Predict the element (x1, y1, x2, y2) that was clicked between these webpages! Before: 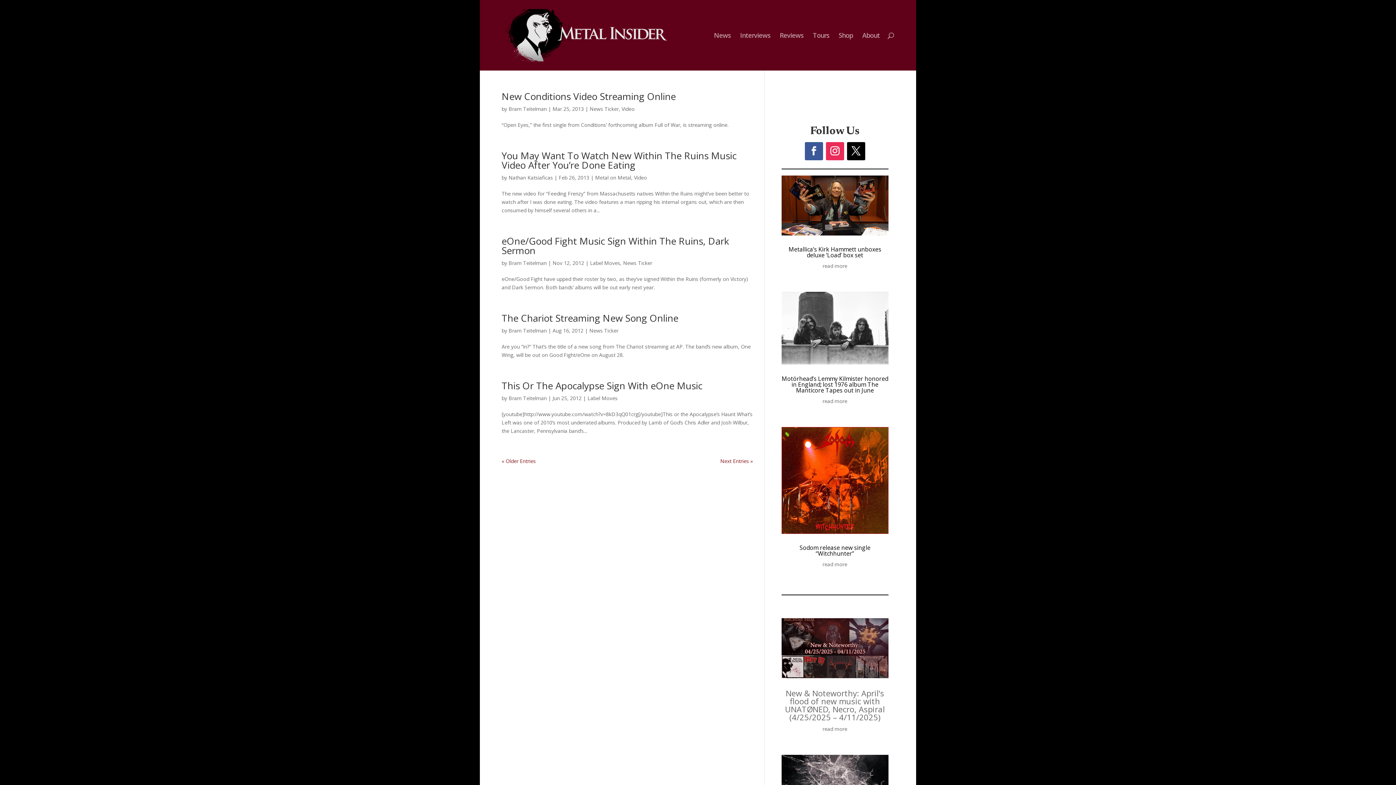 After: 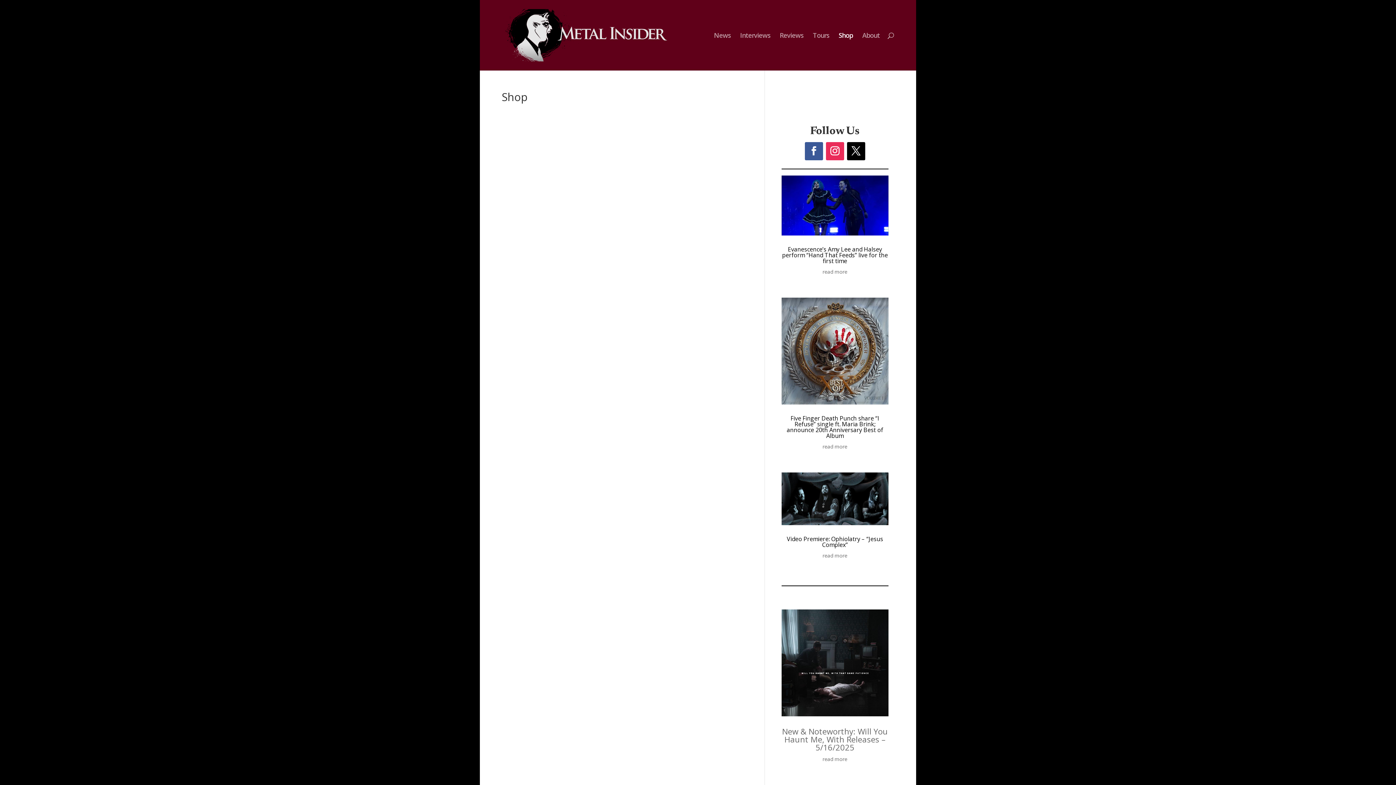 Action: label: Shop bbox: (838, 32, 853, 70)